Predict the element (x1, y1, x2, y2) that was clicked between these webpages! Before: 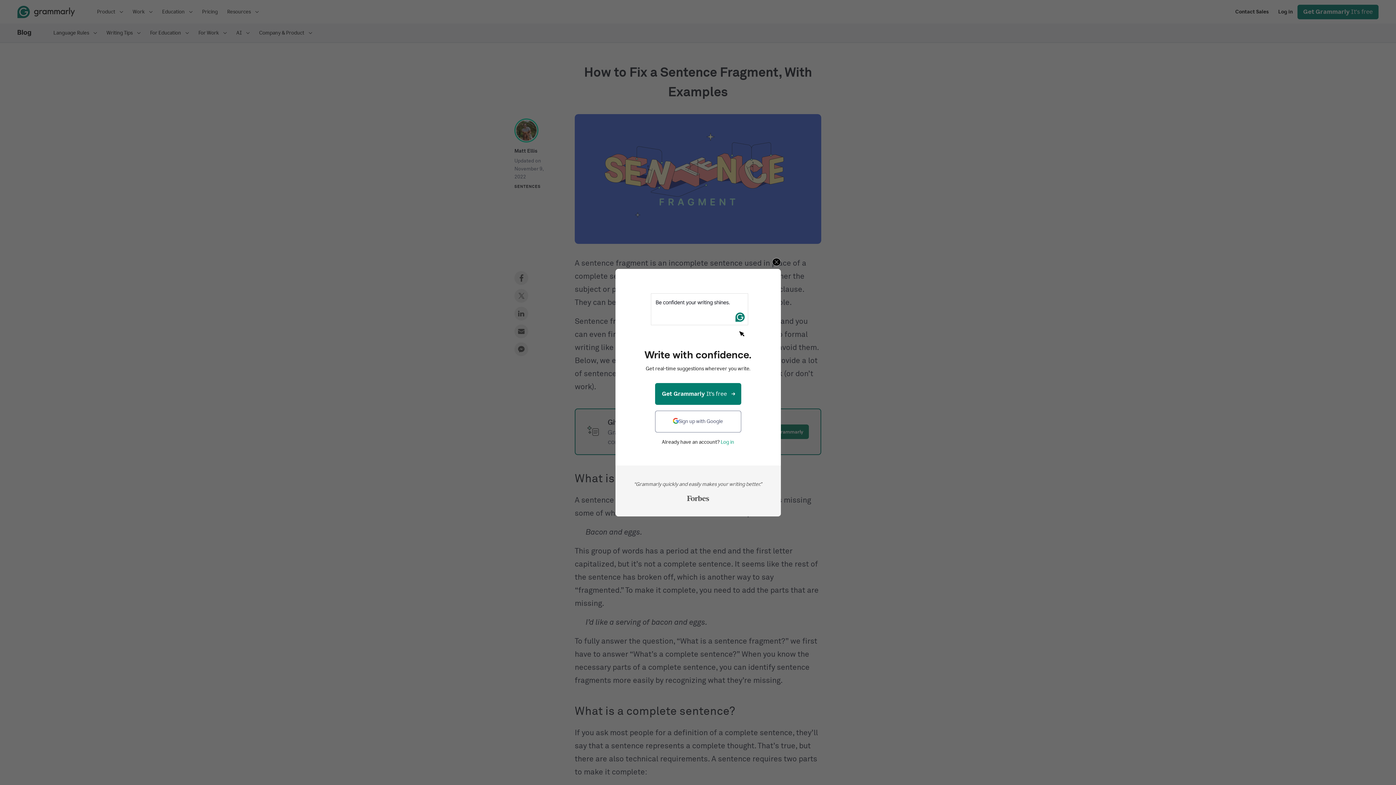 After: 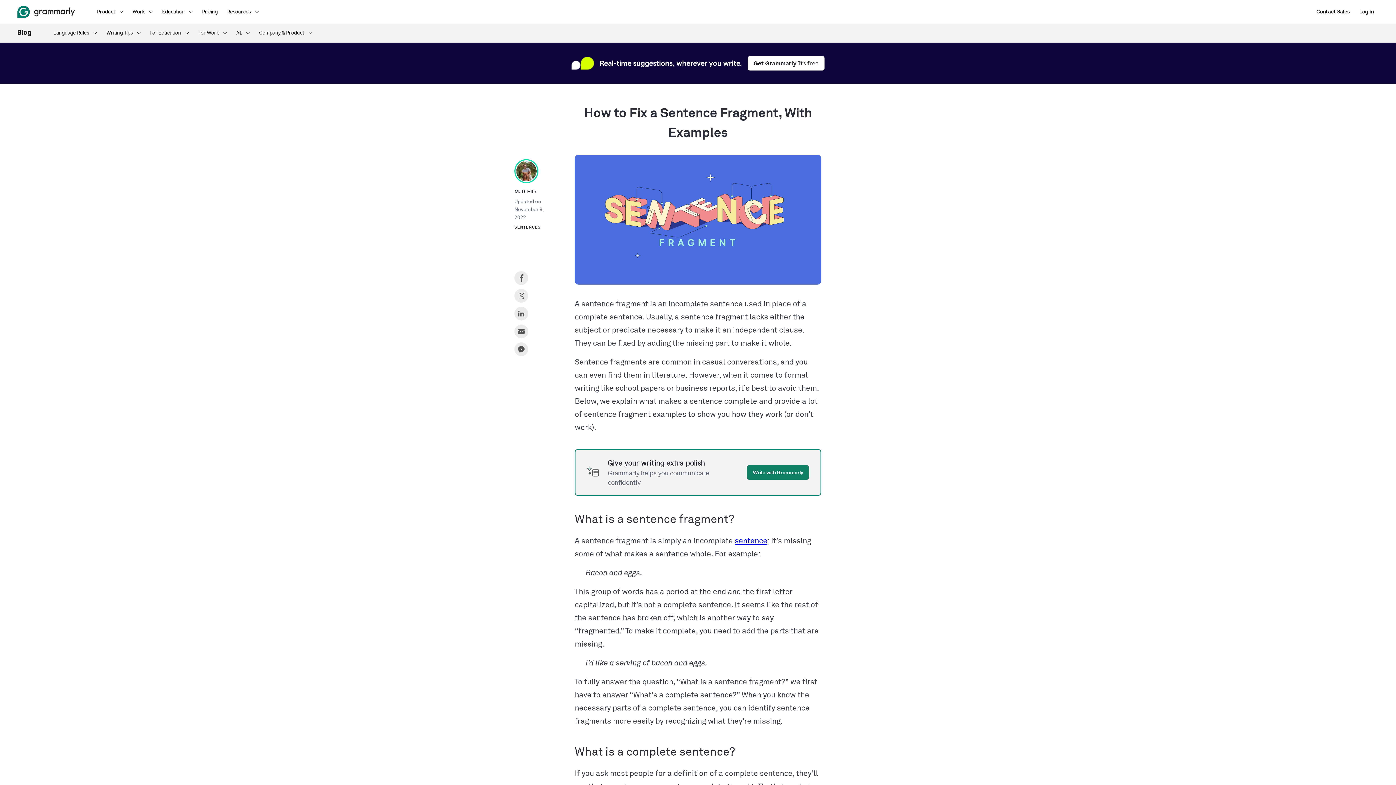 Action: bbox: (772, 258, 780, 266)